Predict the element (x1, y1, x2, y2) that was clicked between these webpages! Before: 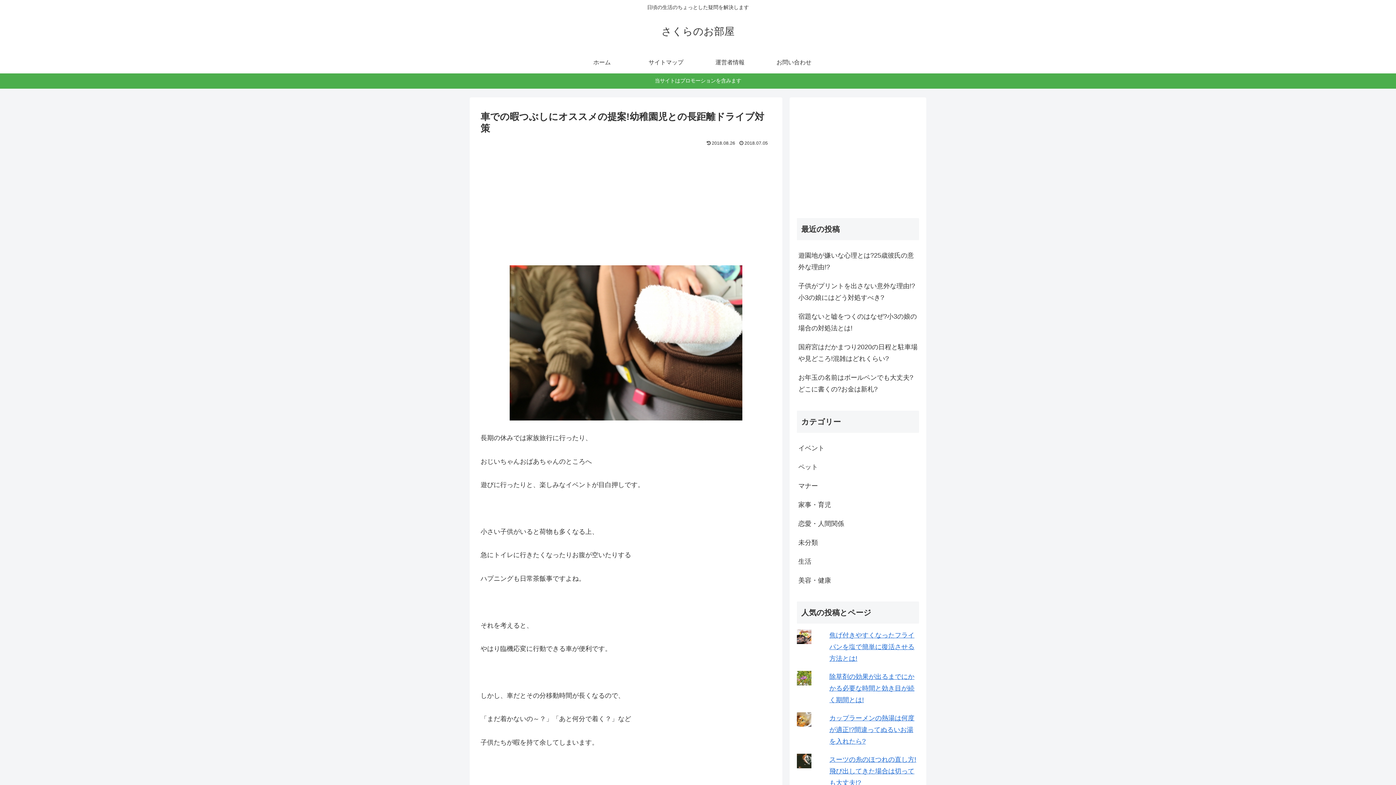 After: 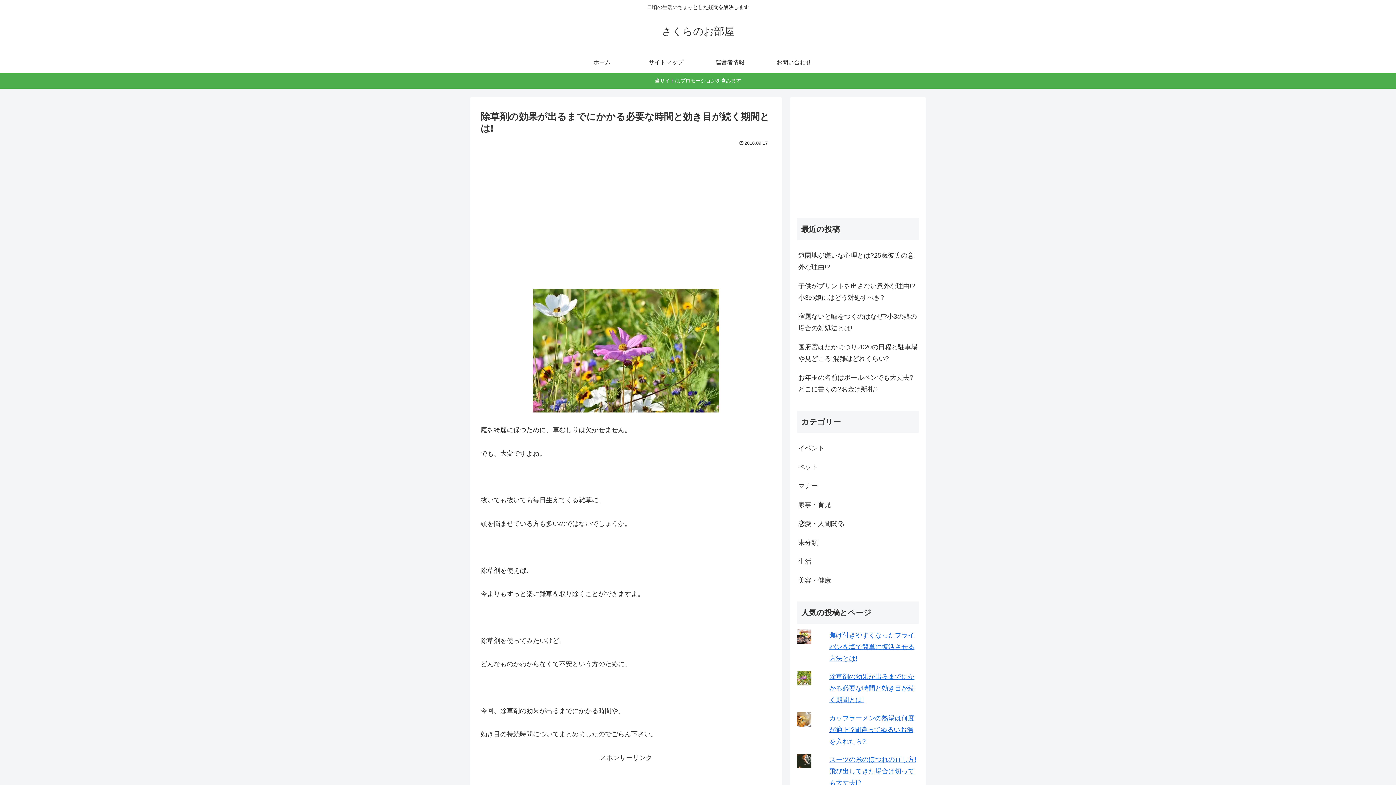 Action: bbox: (829, 673, 914, 704) label: 除草剤の効果が出るまでにかかる必要な時間と効き目が続く期間とは!